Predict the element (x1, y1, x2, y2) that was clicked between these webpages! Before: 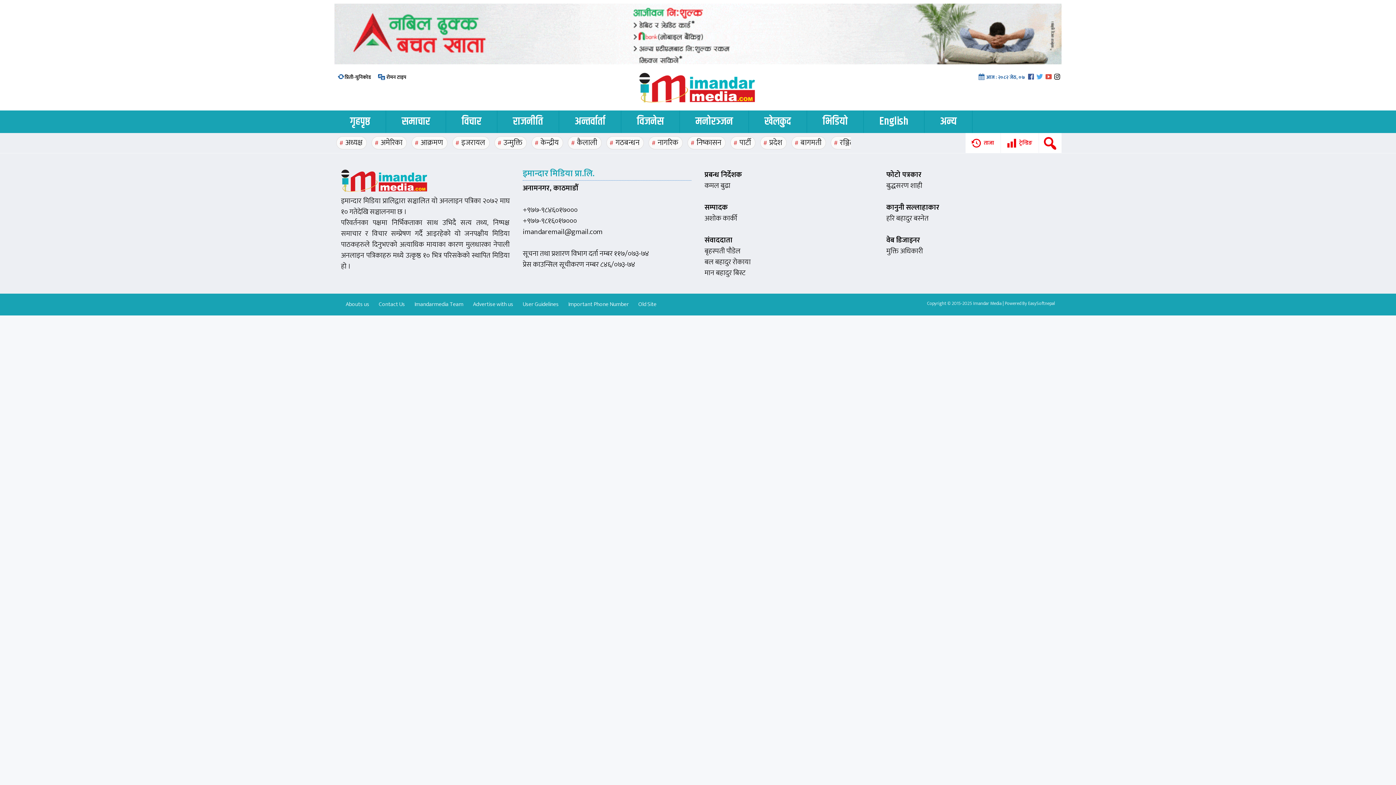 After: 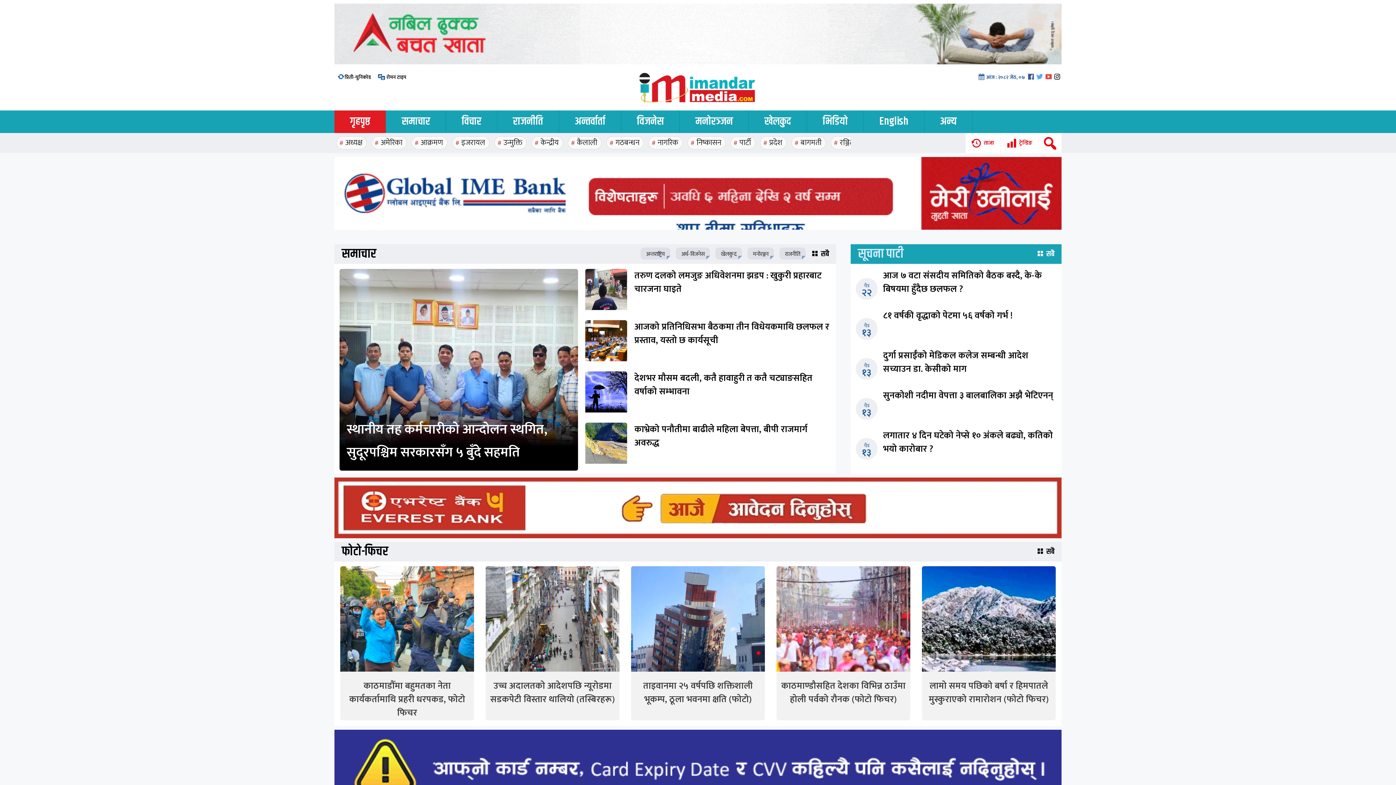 Action: label: गृहपृष्ठ bbox: (334, 110, 385, 133)